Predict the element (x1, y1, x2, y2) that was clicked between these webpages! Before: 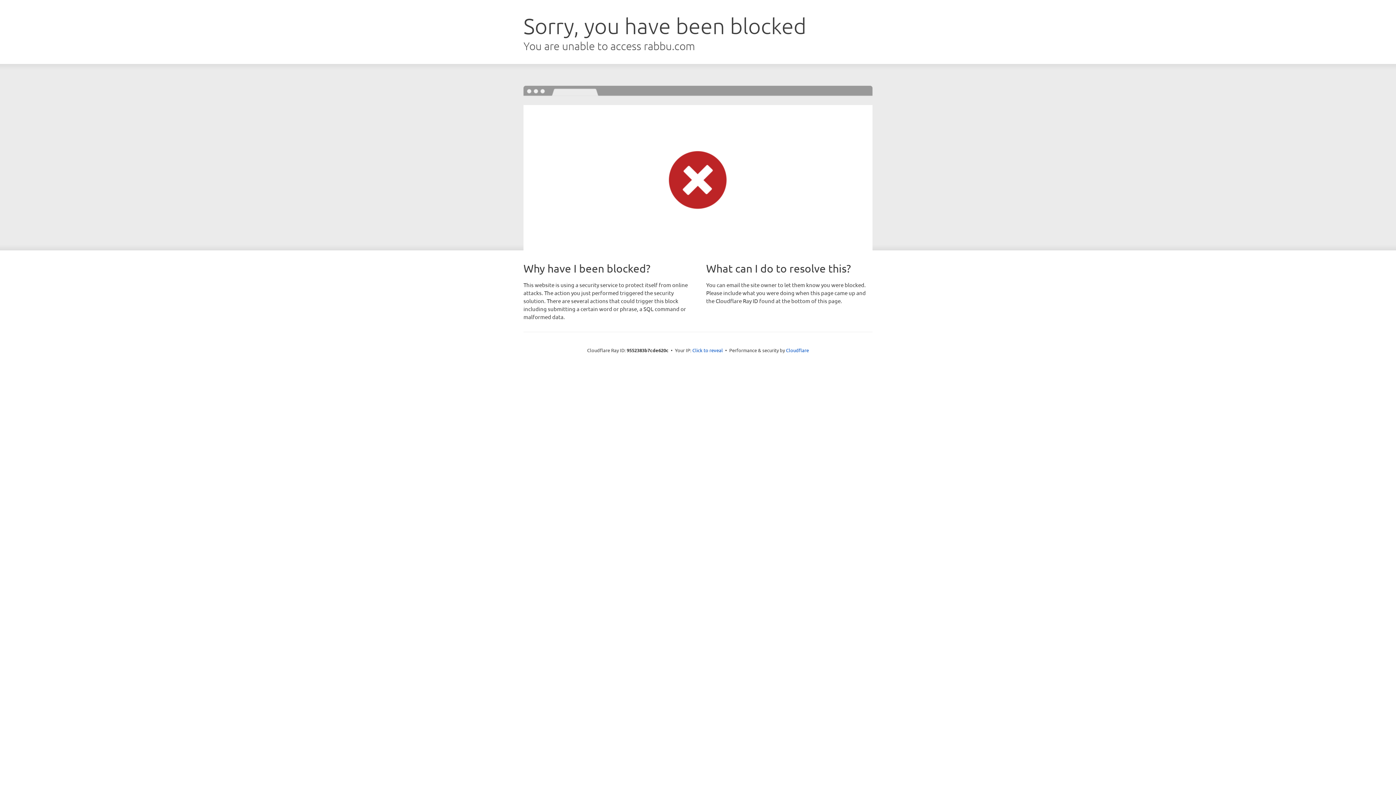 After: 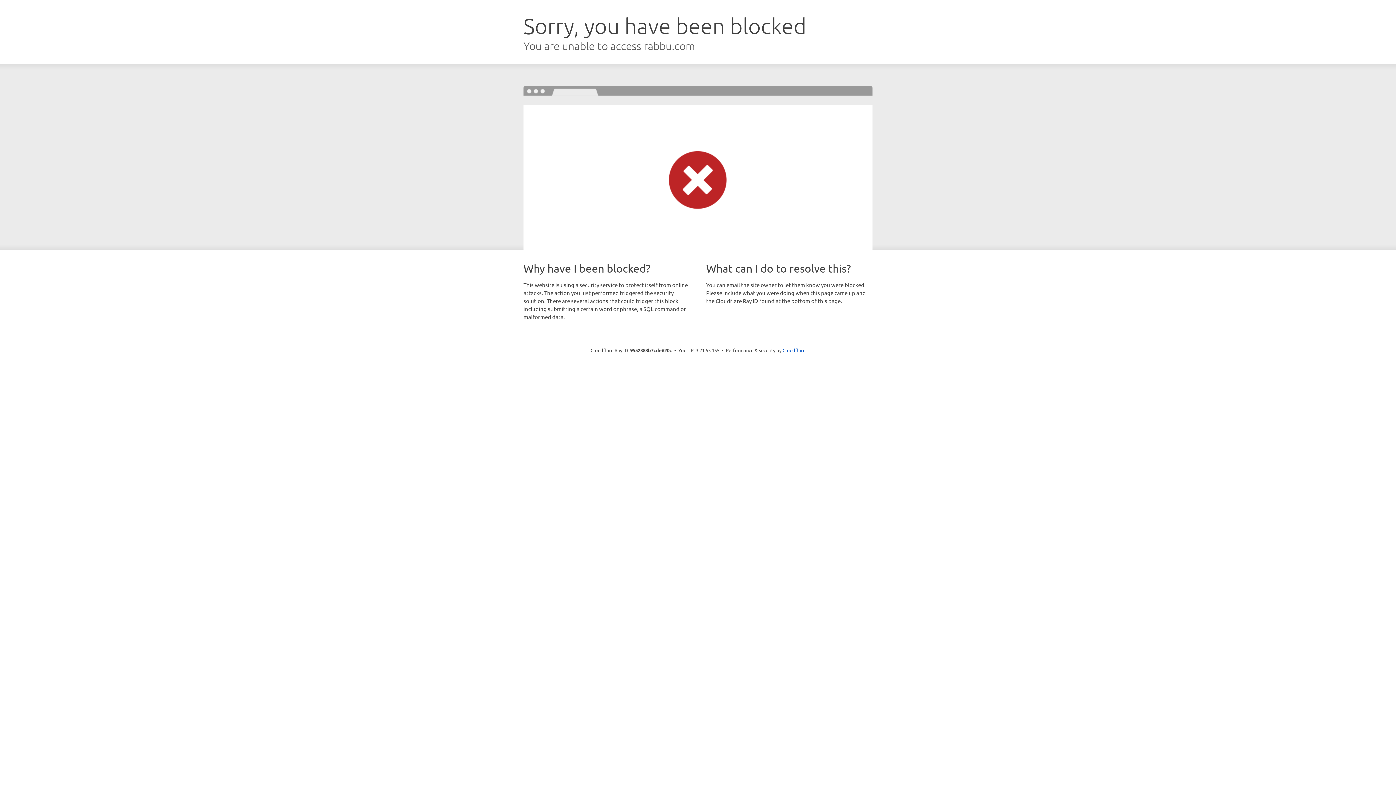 Action: label: Click to reveal bbox: (692, 346, 723, 353)